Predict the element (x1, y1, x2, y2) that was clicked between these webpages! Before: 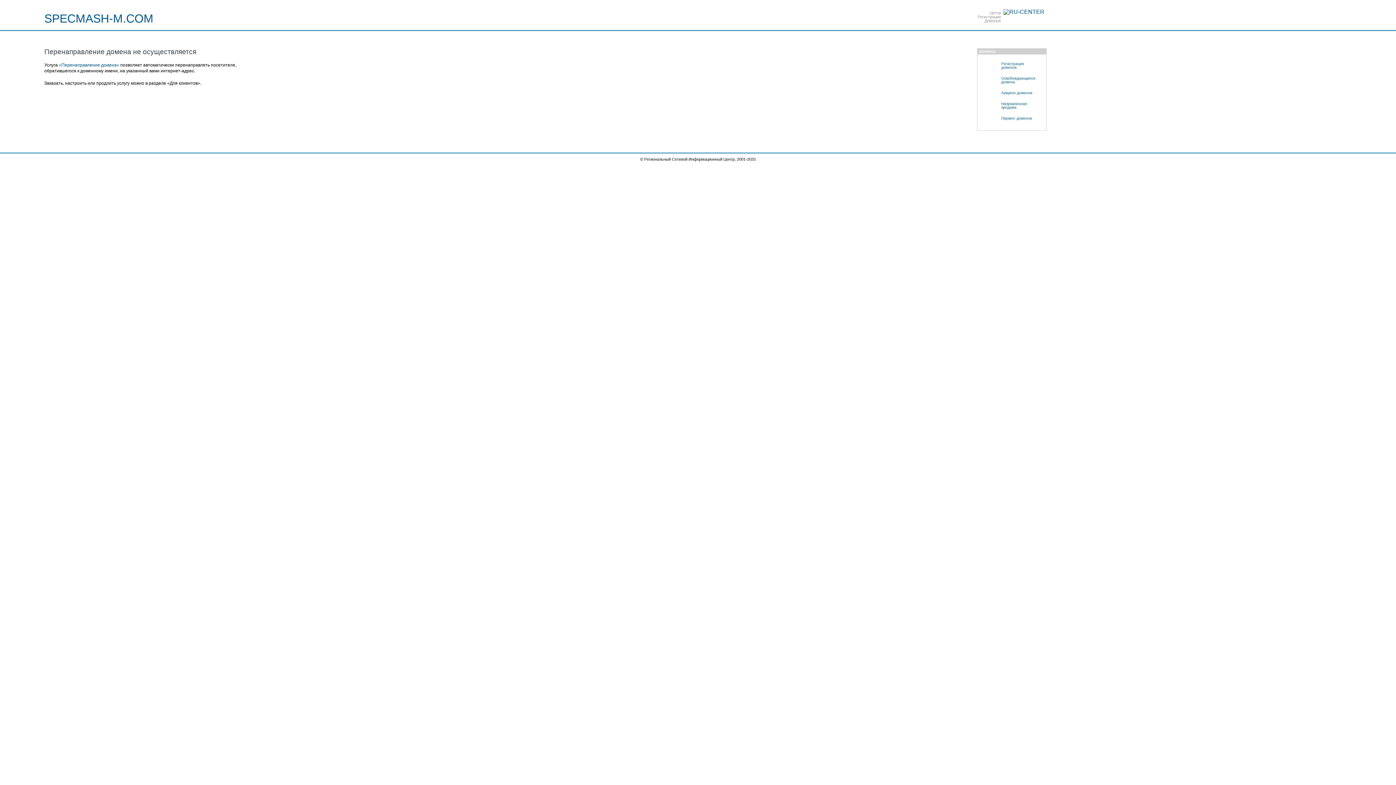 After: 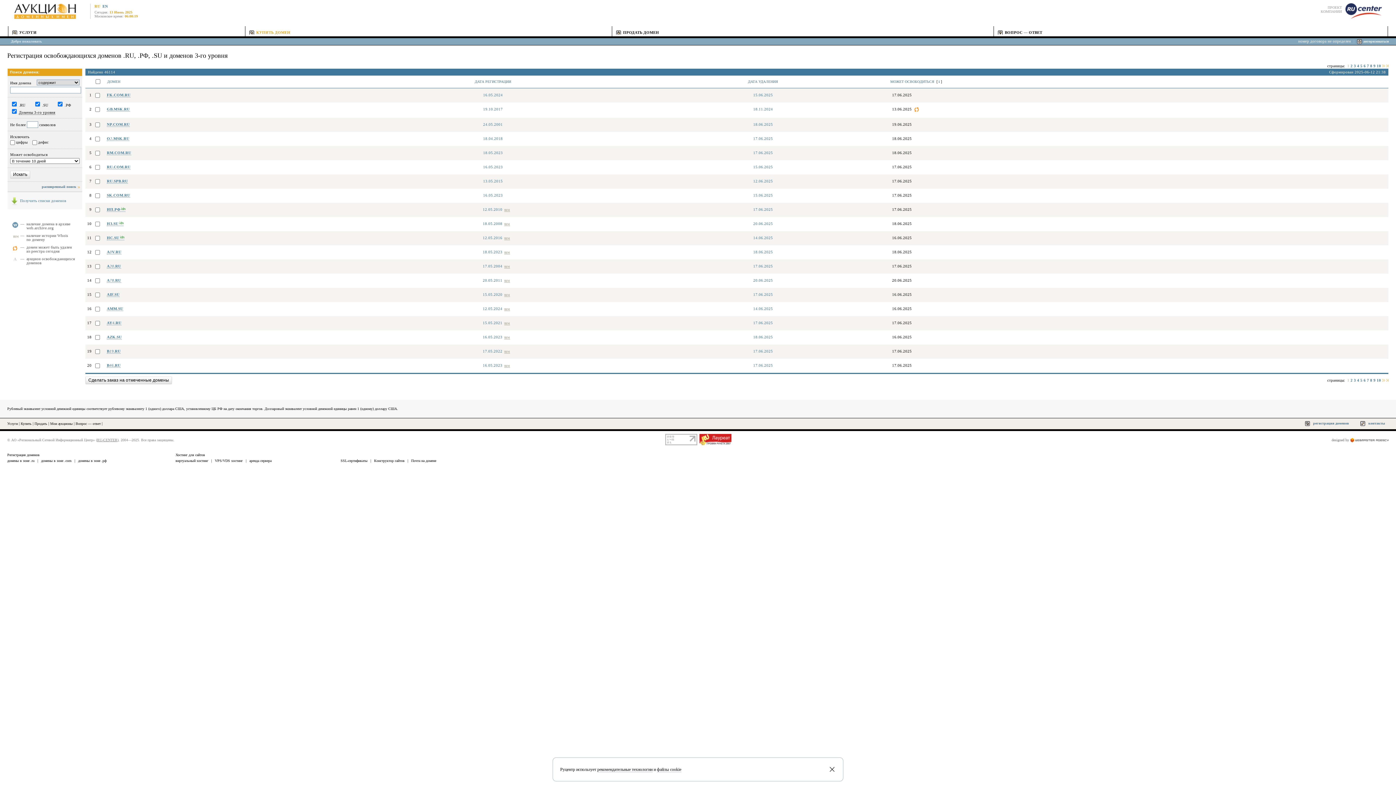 Action: bbox: (981, 73, 1046, 87) label: Освобождающиеся
домены